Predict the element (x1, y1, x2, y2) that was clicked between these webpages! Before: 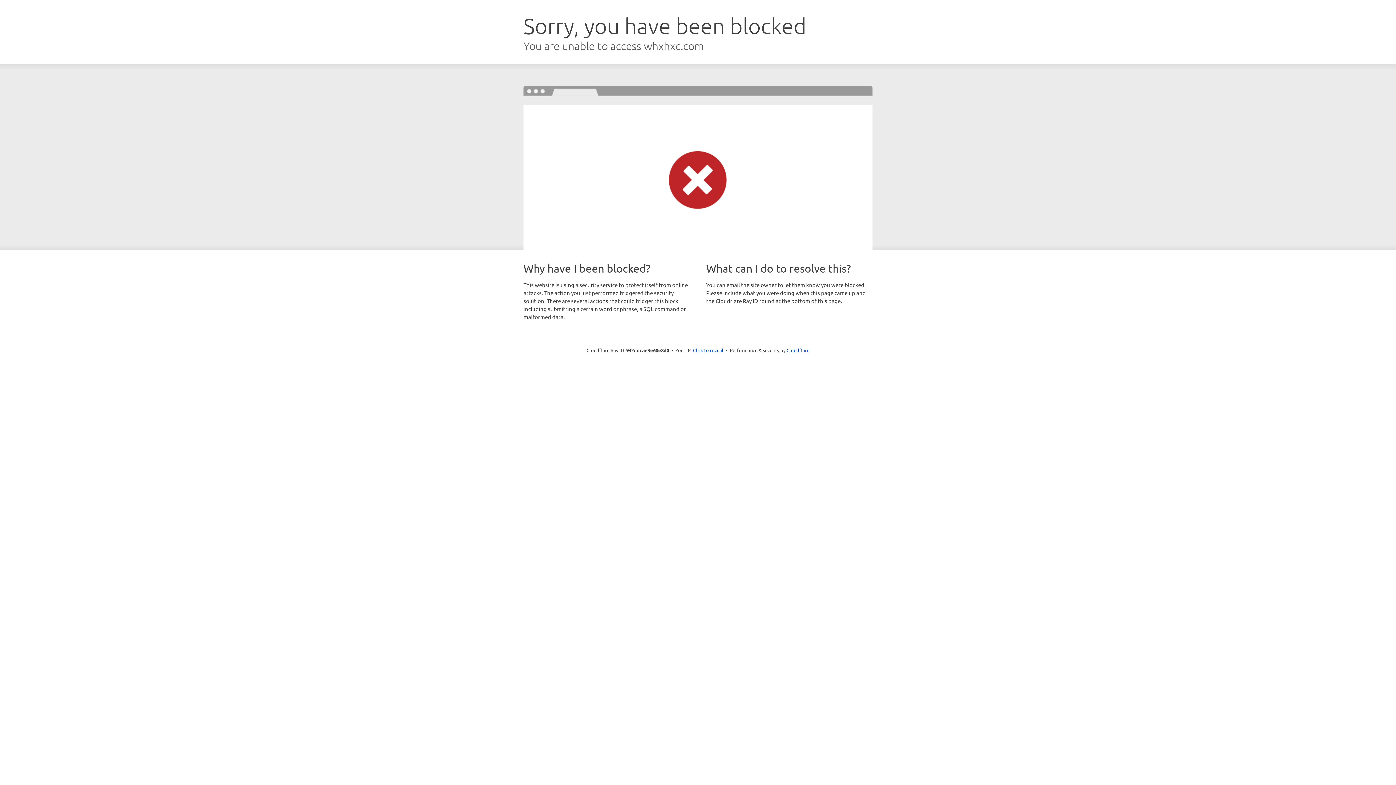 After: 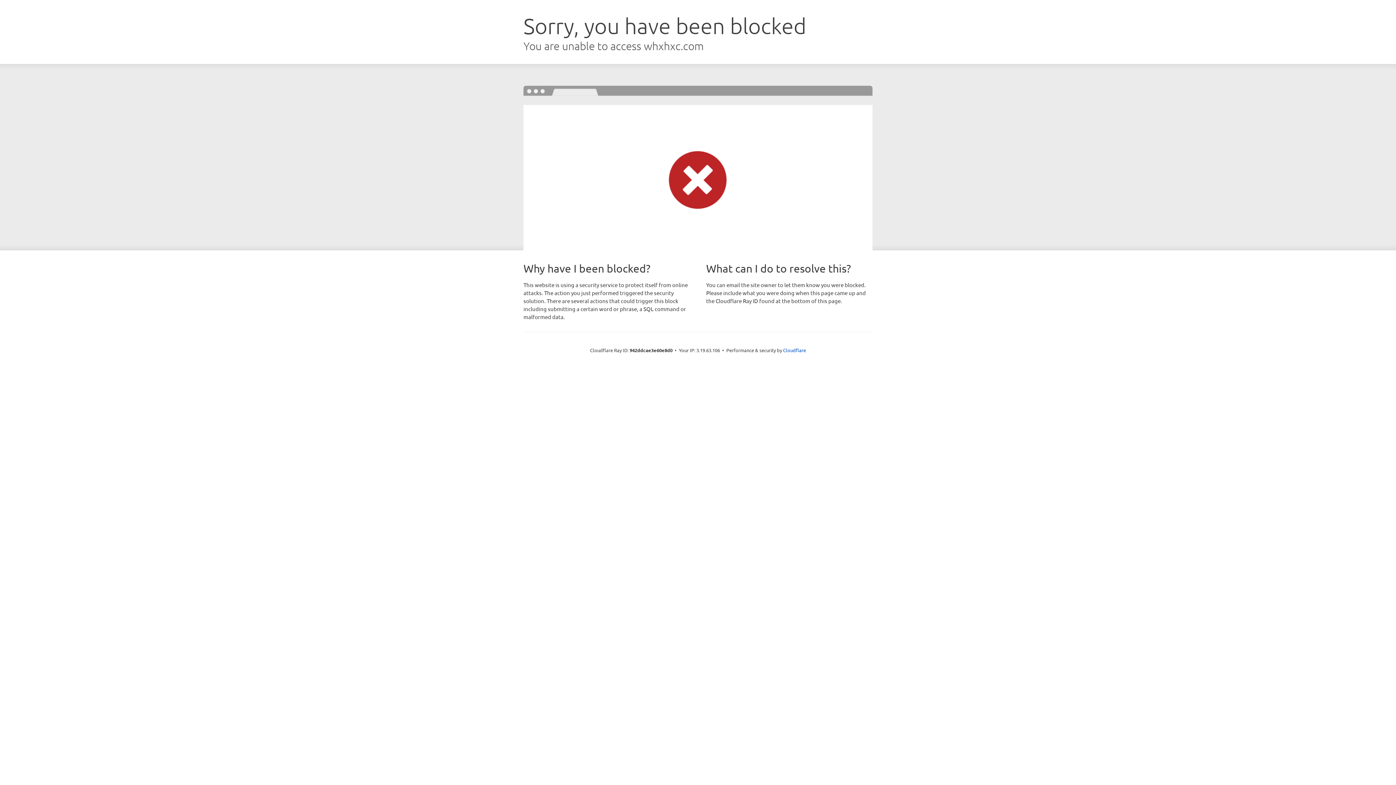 Action: bbox: (693, 346, 723, 353) label: Click to reveal